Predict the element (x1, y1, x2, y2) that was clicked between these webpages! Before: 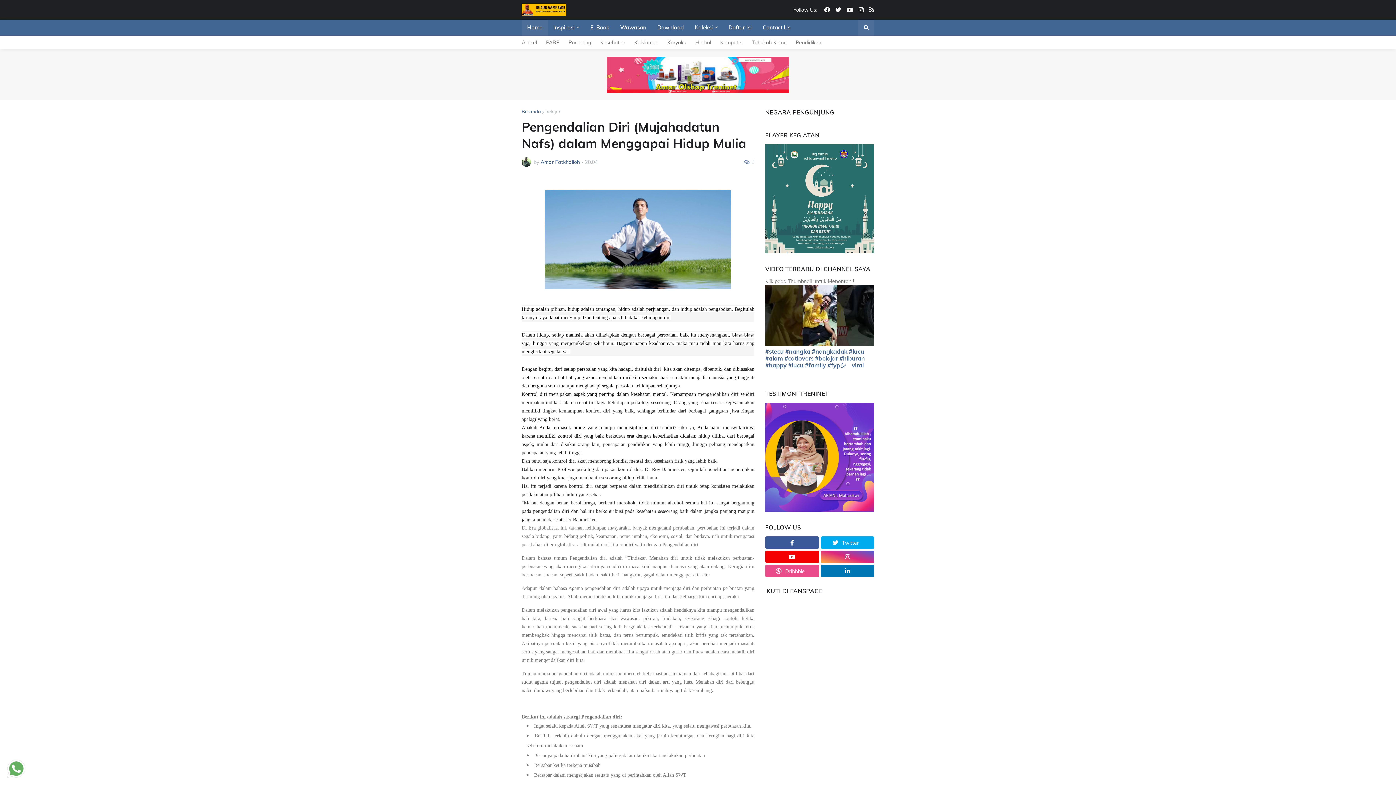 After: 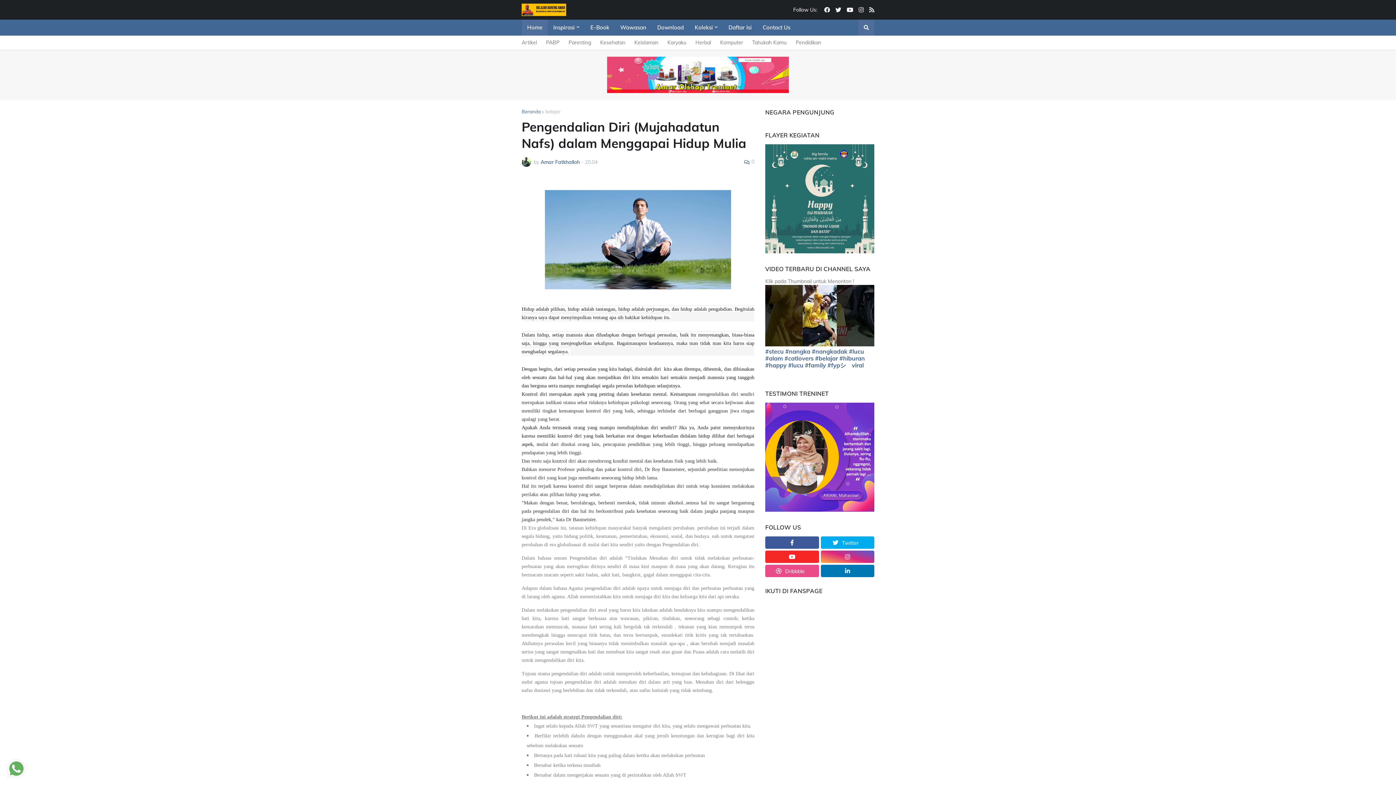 Action: bbox: (765, 550, 819, 563)